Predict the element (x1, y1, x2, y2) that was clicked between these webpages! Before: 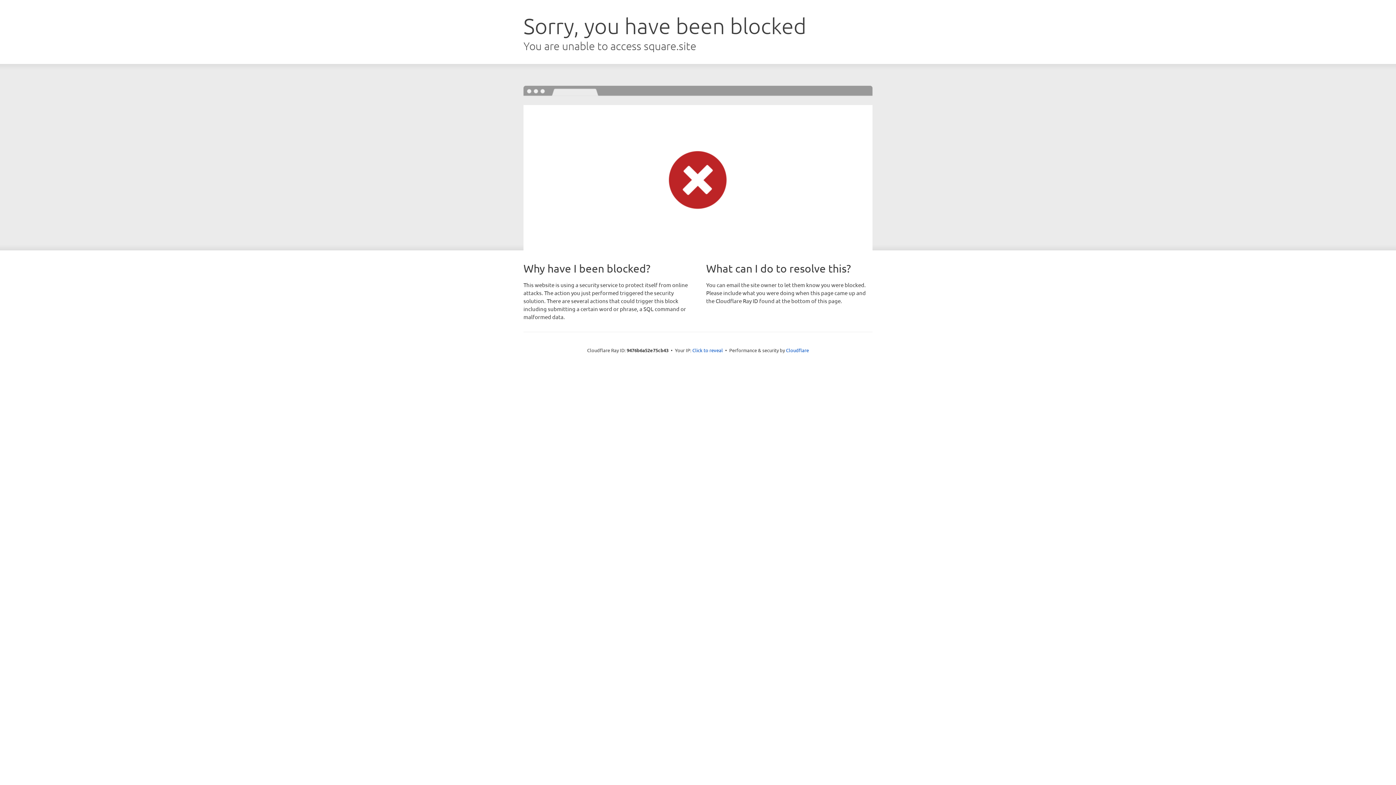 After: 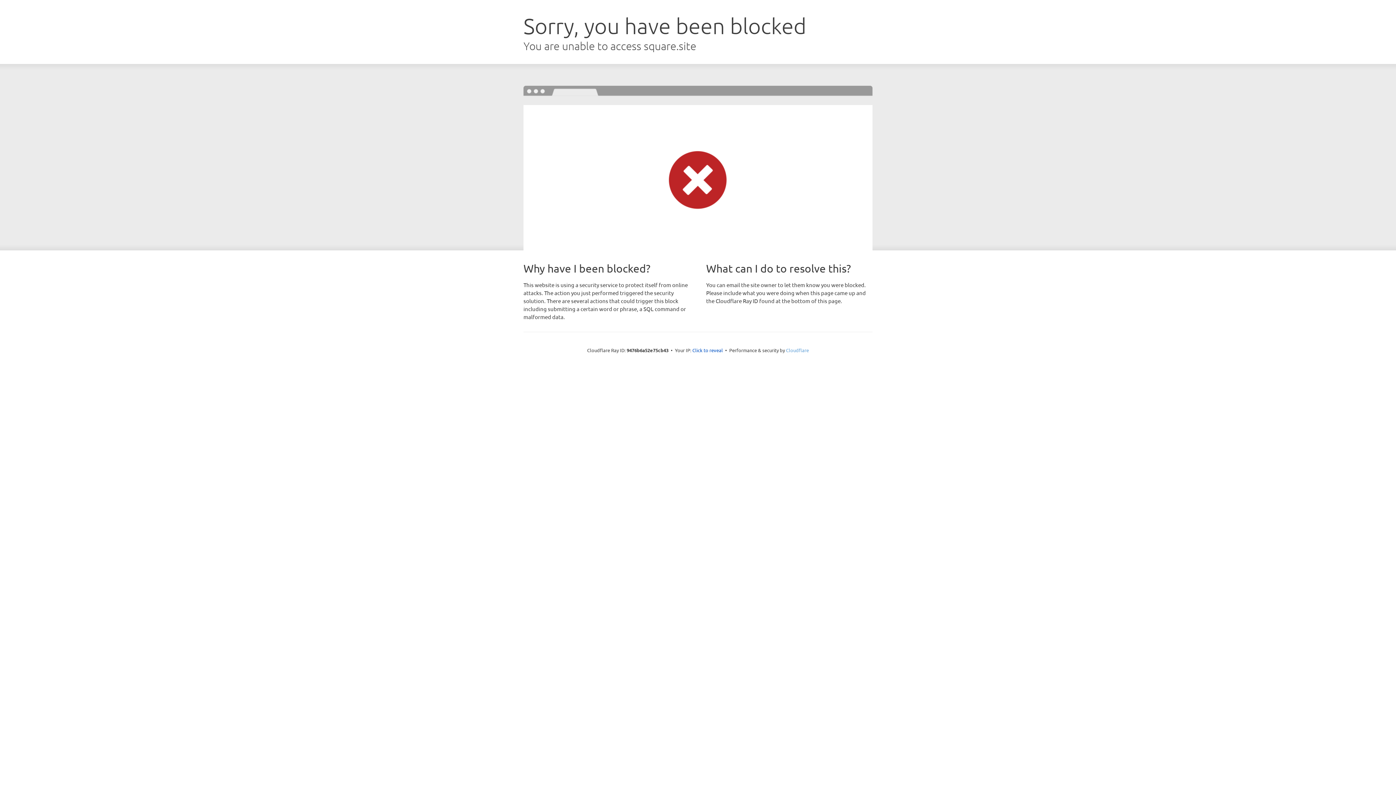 Action: bbox: (786, 347, 809, 353) label: Cloudflare